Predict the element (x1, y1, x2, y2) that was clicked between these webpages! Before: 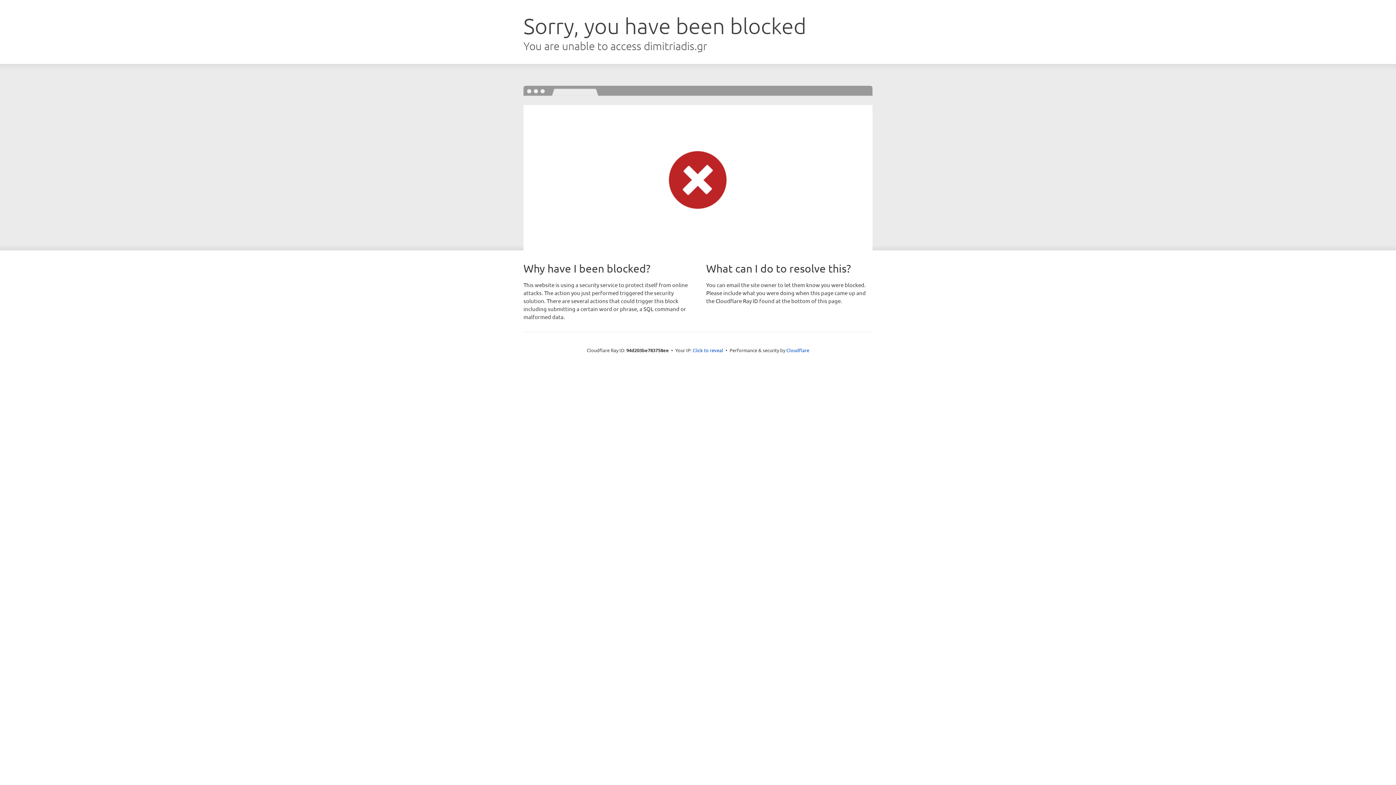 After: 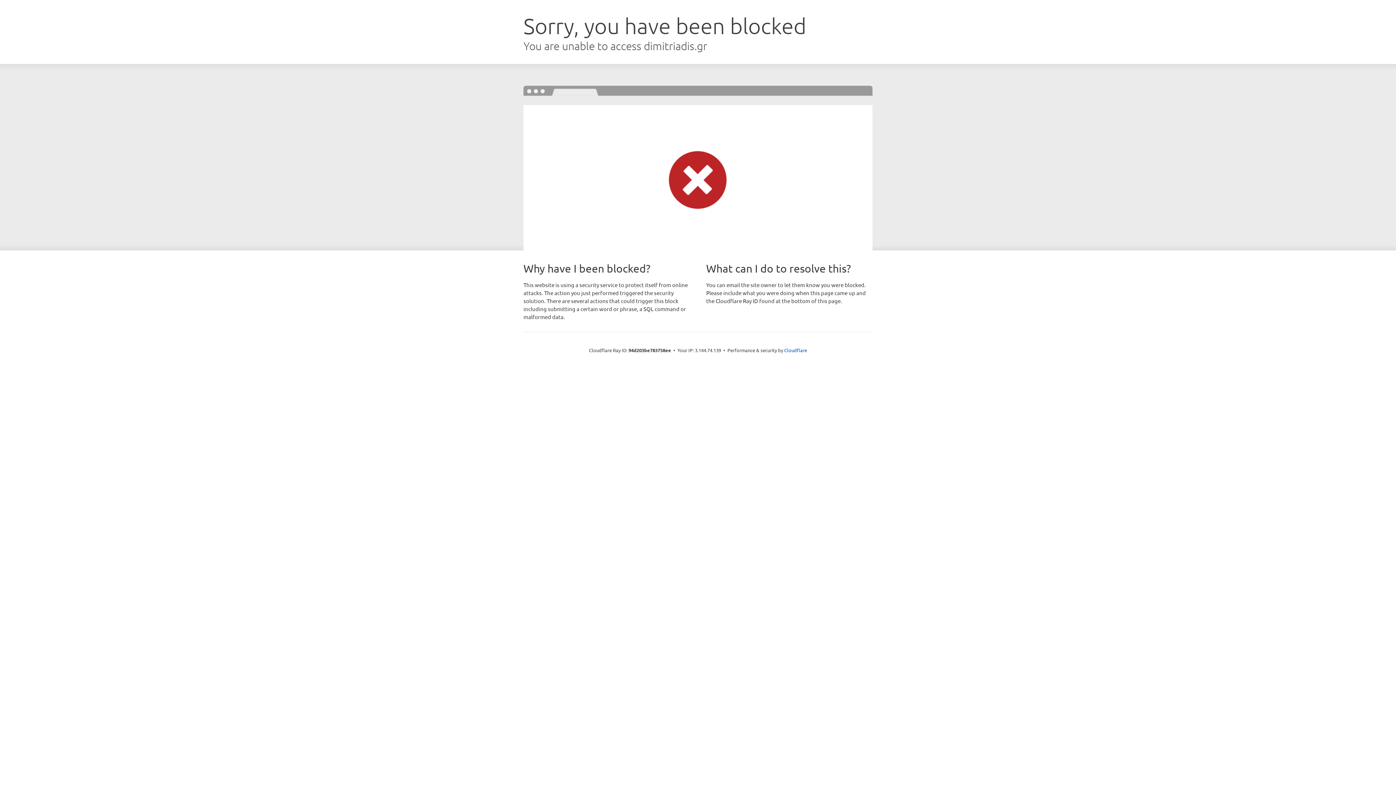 Action: label: Click to reveal bbox: (692, 346, 723, 353)